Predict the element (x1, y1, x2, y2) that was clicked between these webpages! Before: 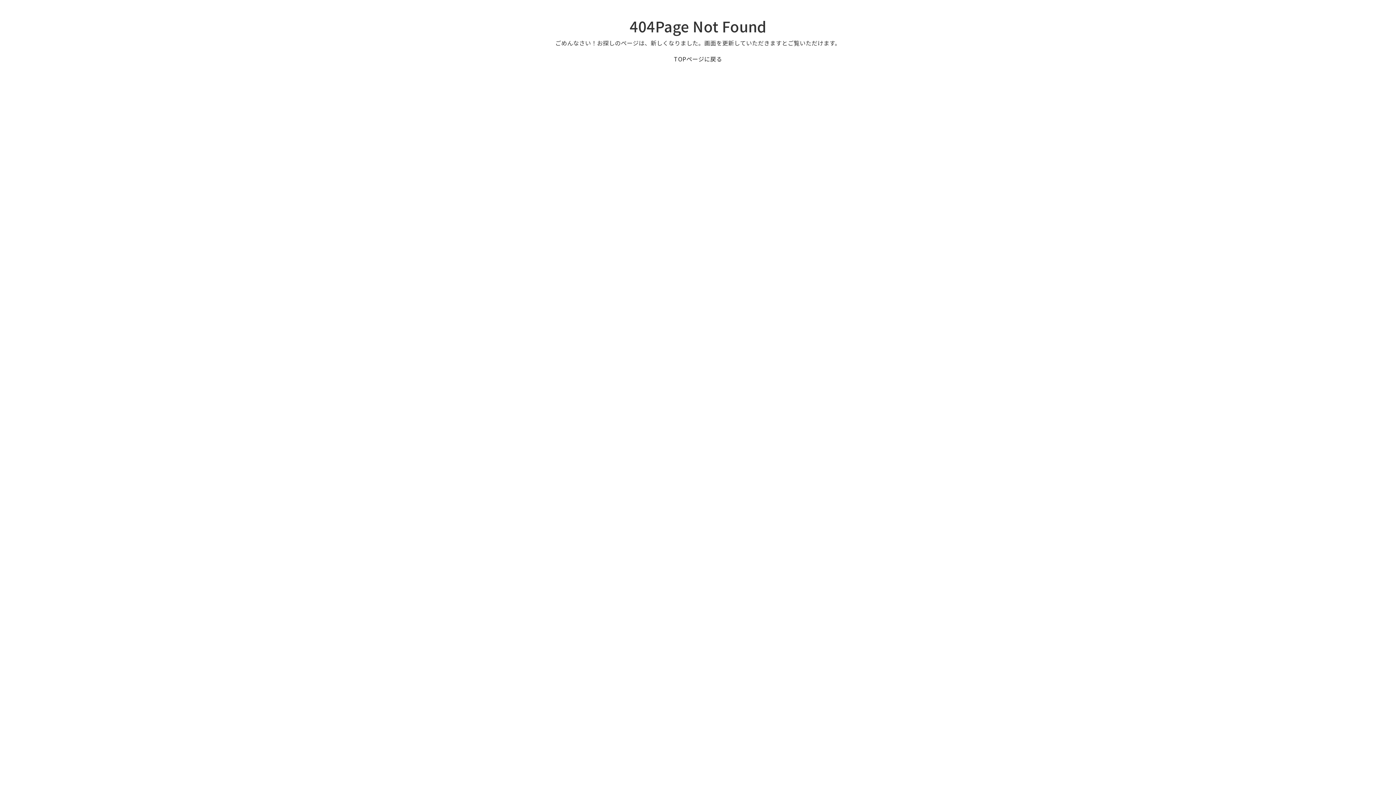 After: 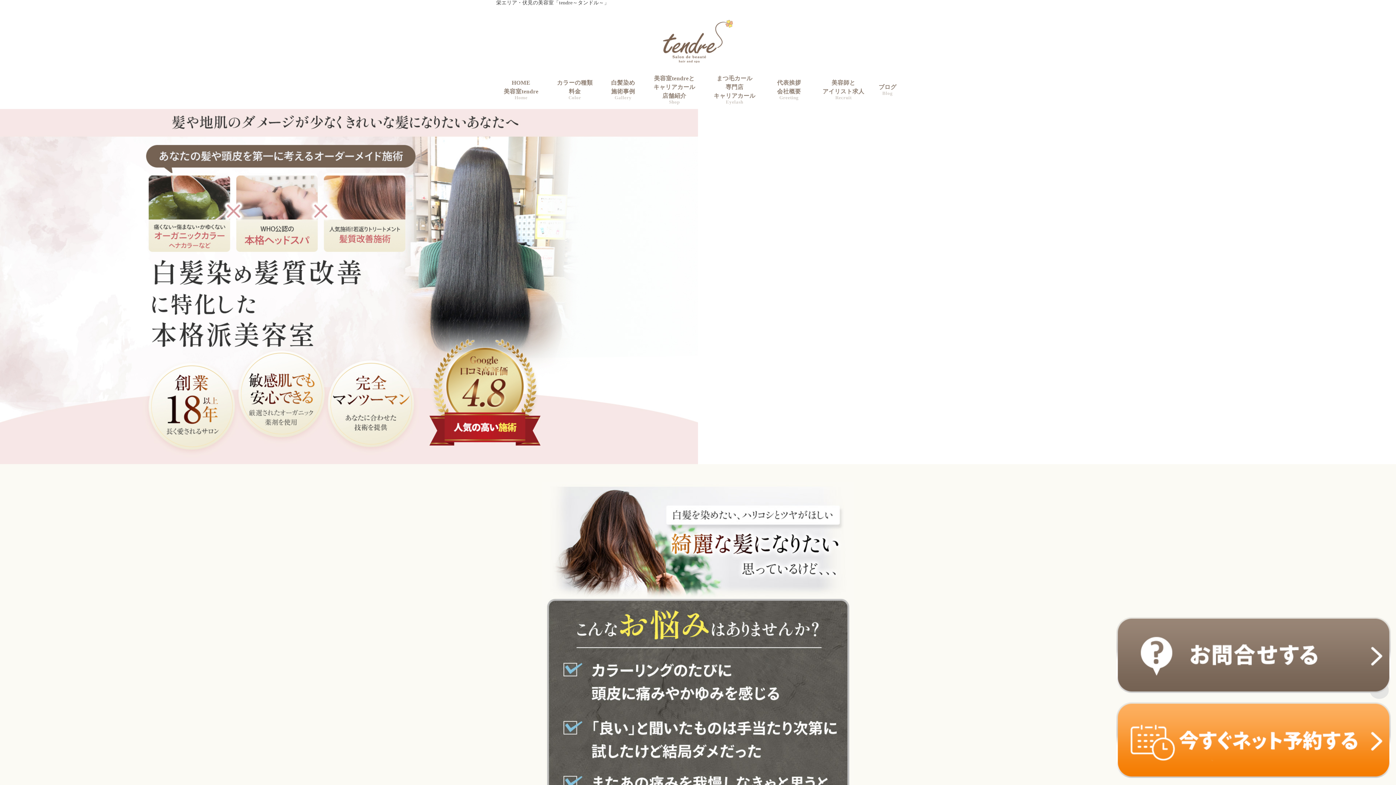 Action: bbox: (674, 54, 722, 63) label: TOPページに戻る